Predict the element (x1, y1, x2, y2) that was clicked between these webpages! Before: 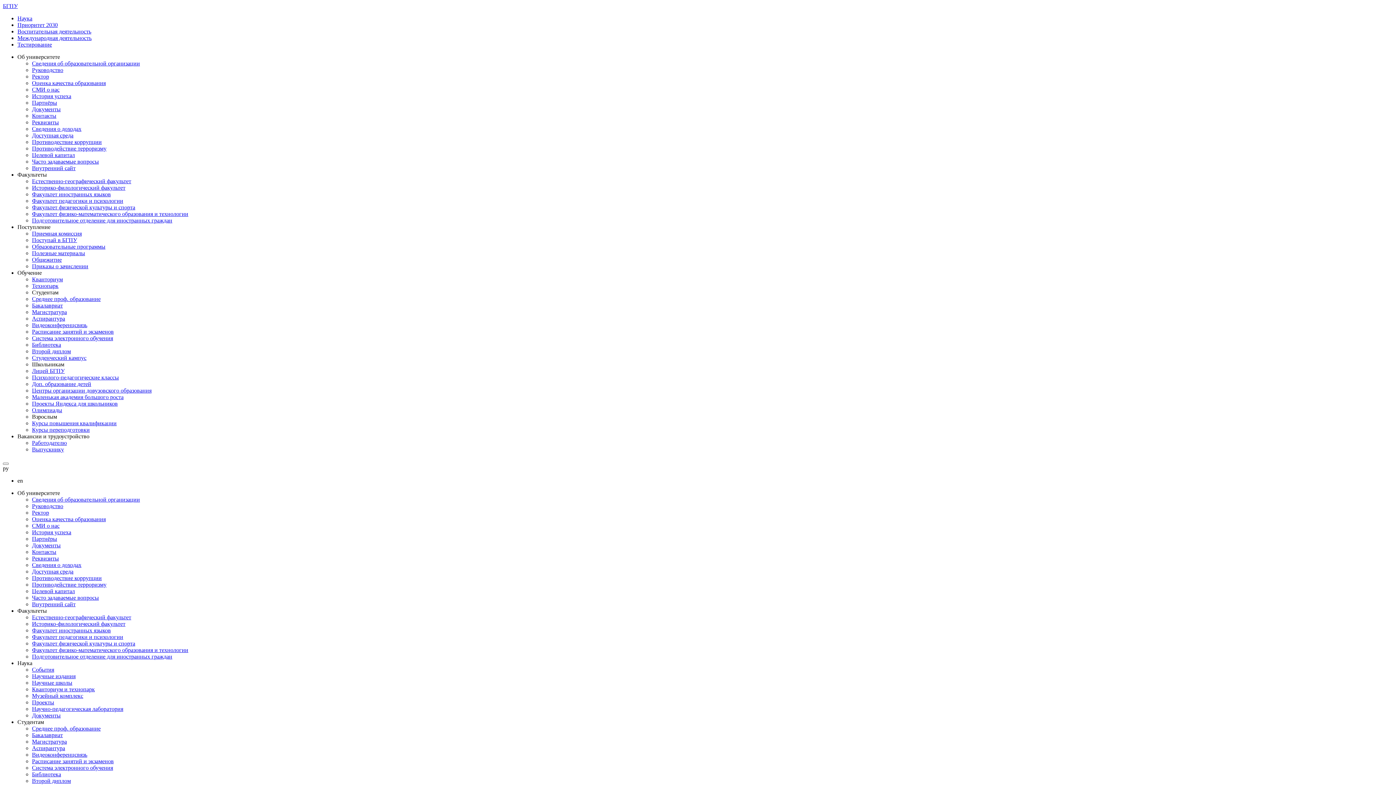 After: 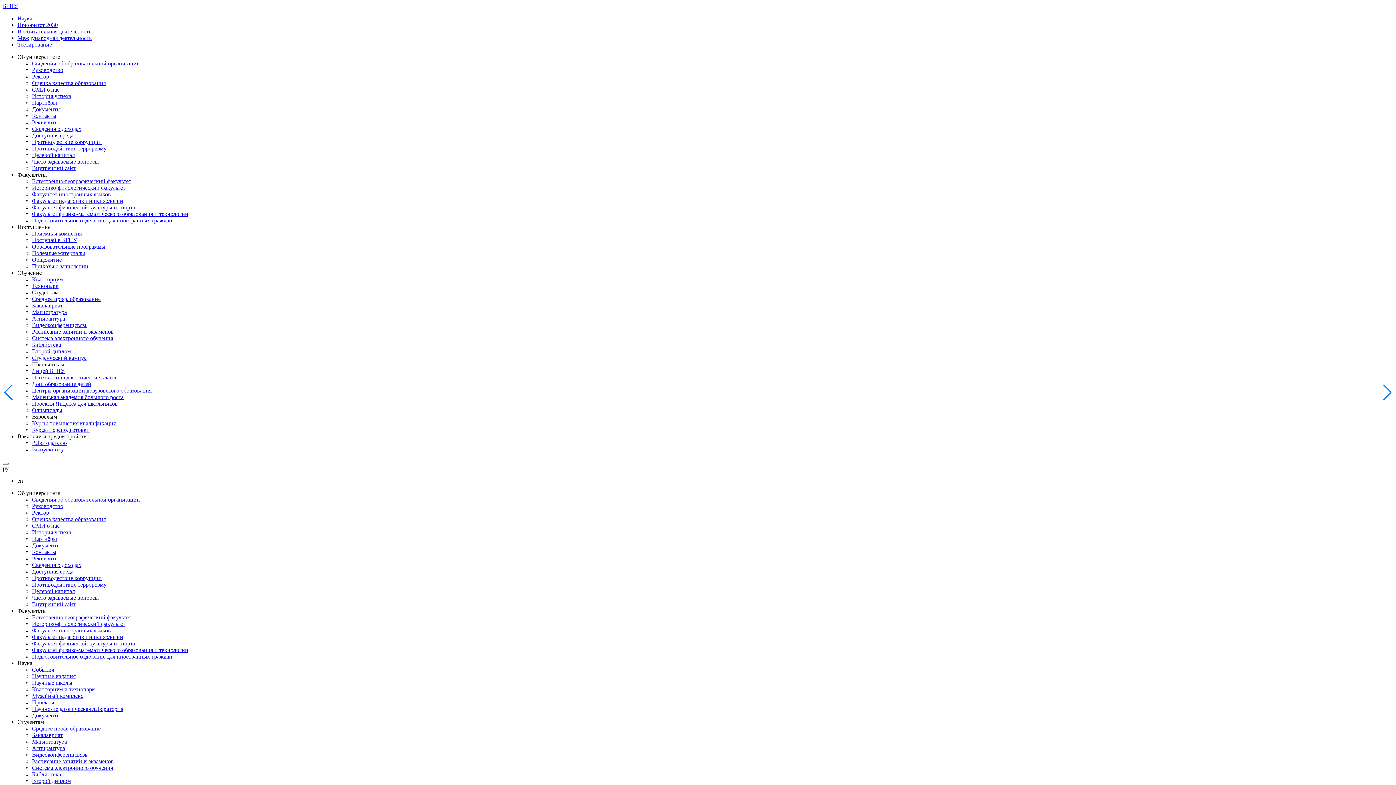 Action: label: Естественно-географический факультет bbox: (32, 178, 131, 184)